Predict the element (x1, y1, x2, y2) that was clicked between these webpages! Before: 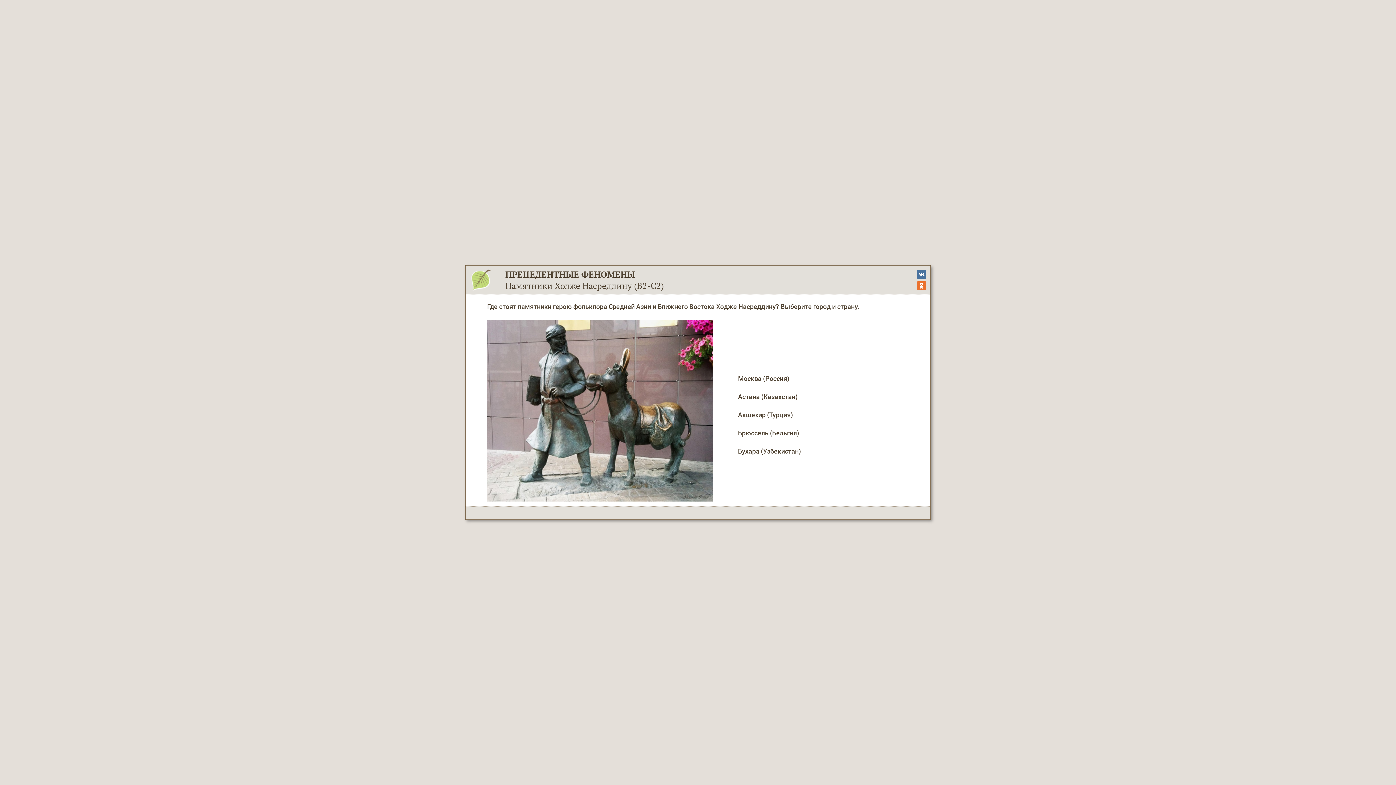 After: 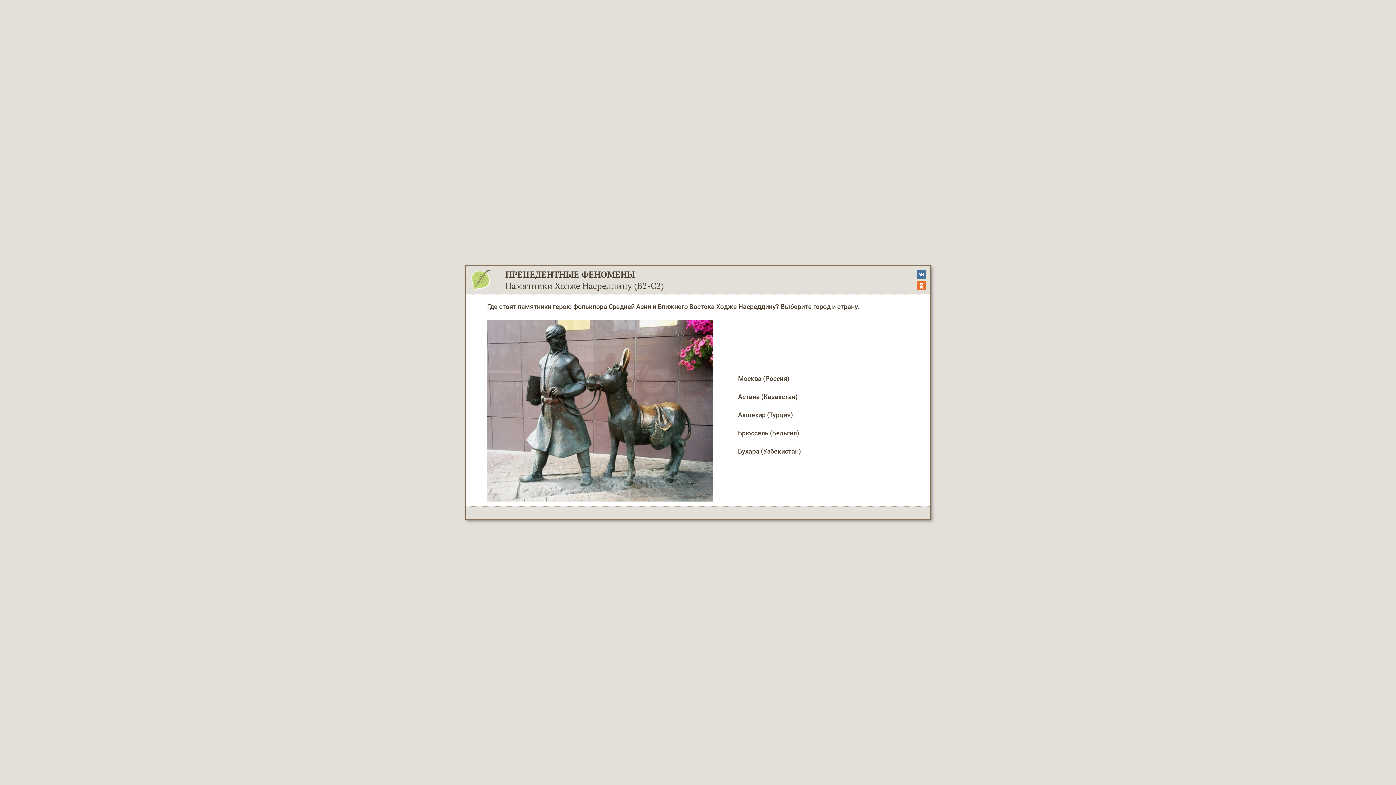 Action: bbox: (917, 283, 928, 292)